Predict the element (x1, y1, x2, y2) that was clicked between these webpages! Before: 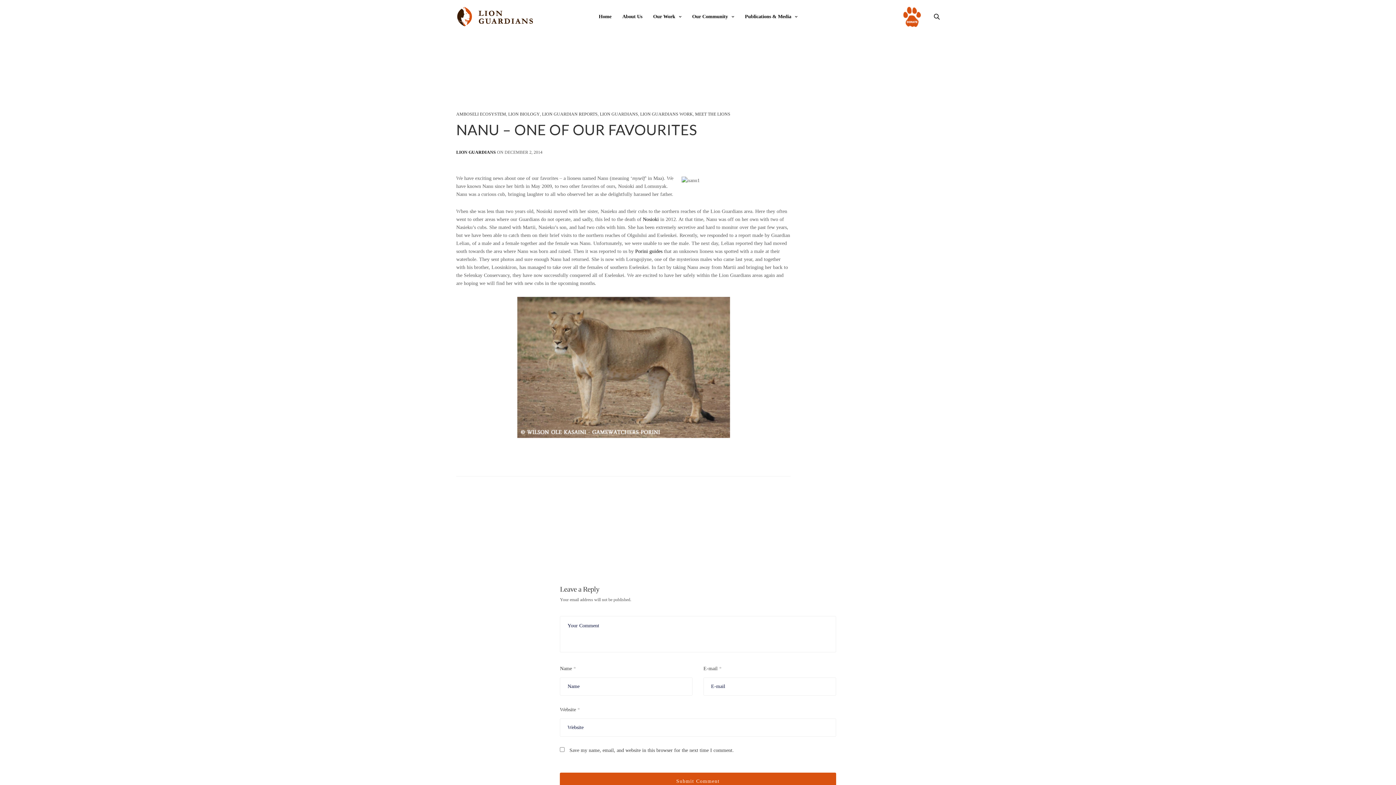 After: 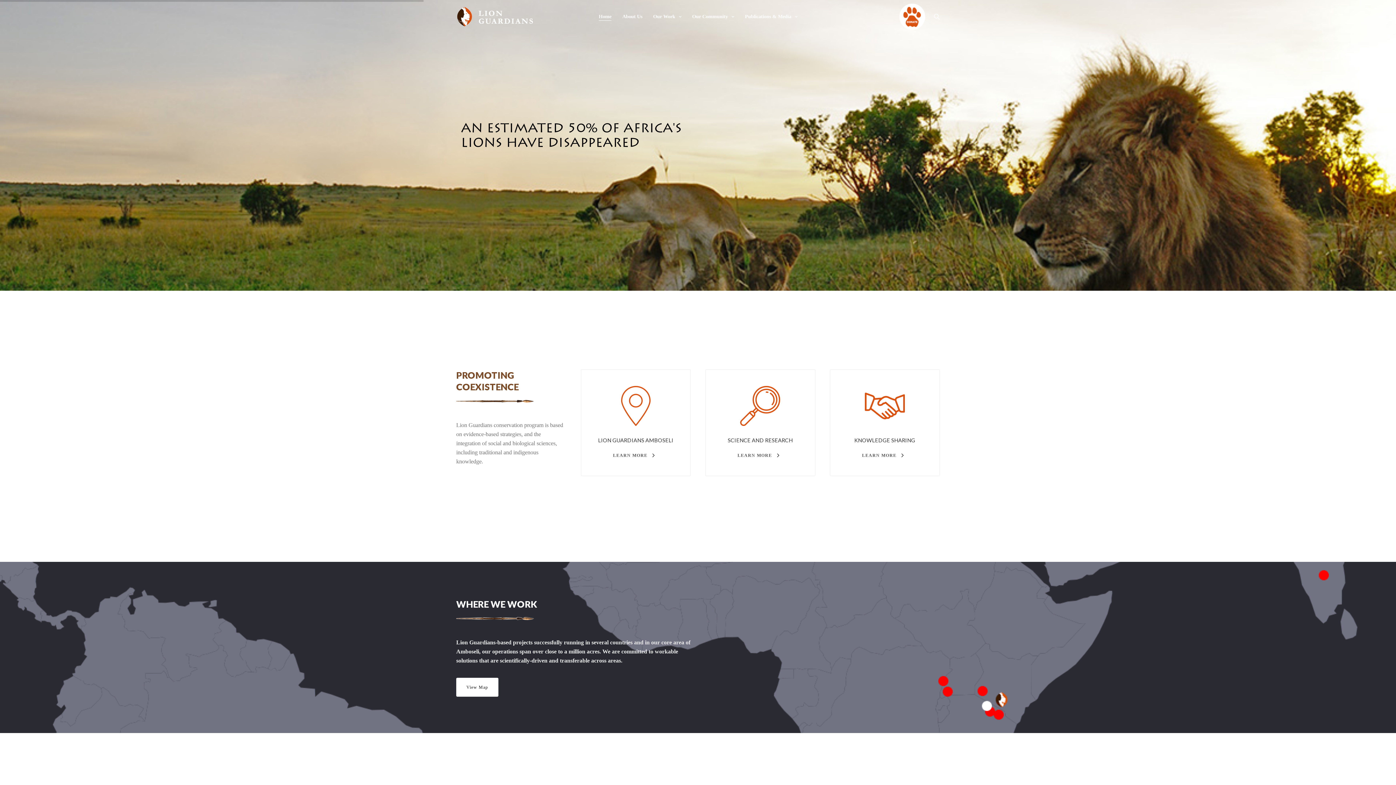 Action: bbox: (456, 148, 496, 156) label: LION GUARDIANS